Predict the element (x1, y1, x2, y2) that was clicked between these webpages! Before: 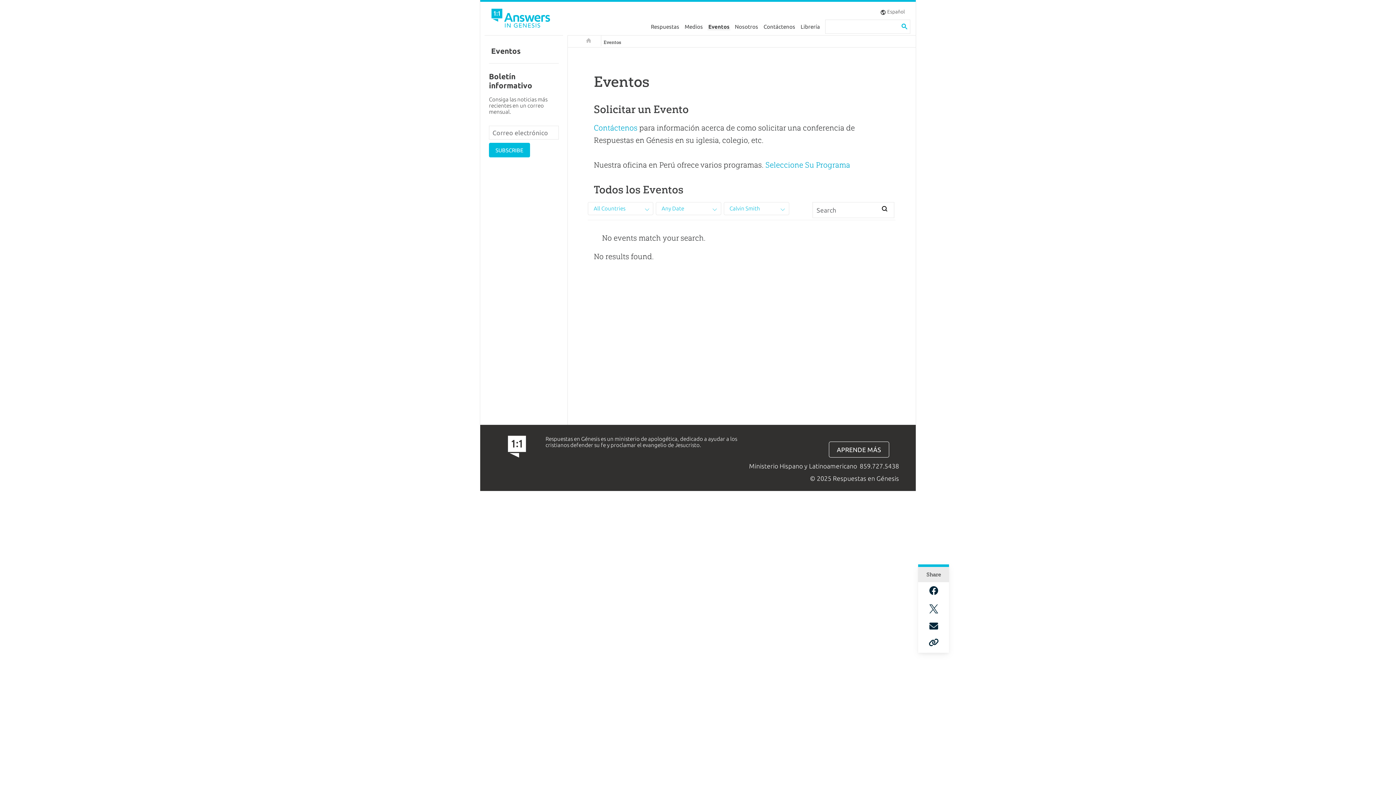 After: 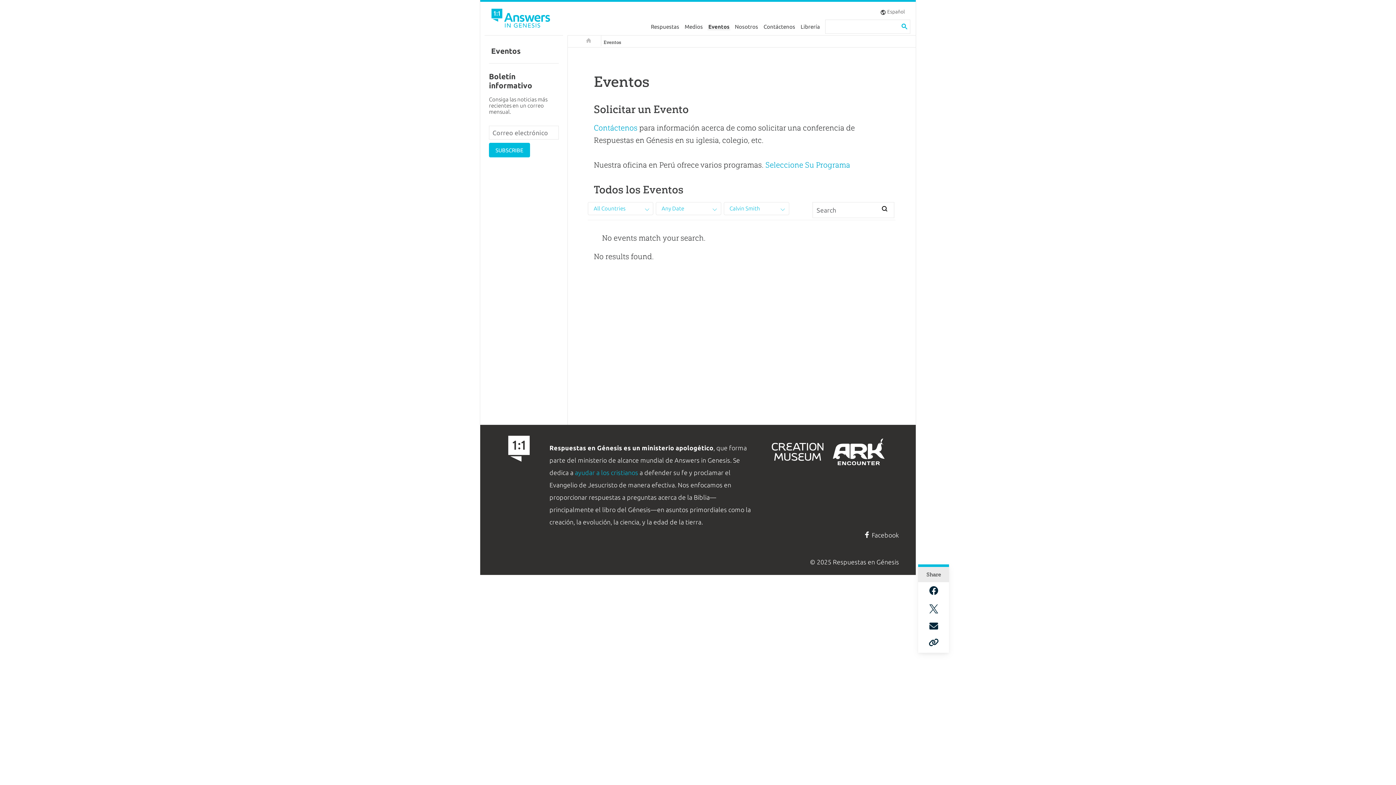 Action: bbox: (829, 442, 889, 457) label: APRENDE MÁS